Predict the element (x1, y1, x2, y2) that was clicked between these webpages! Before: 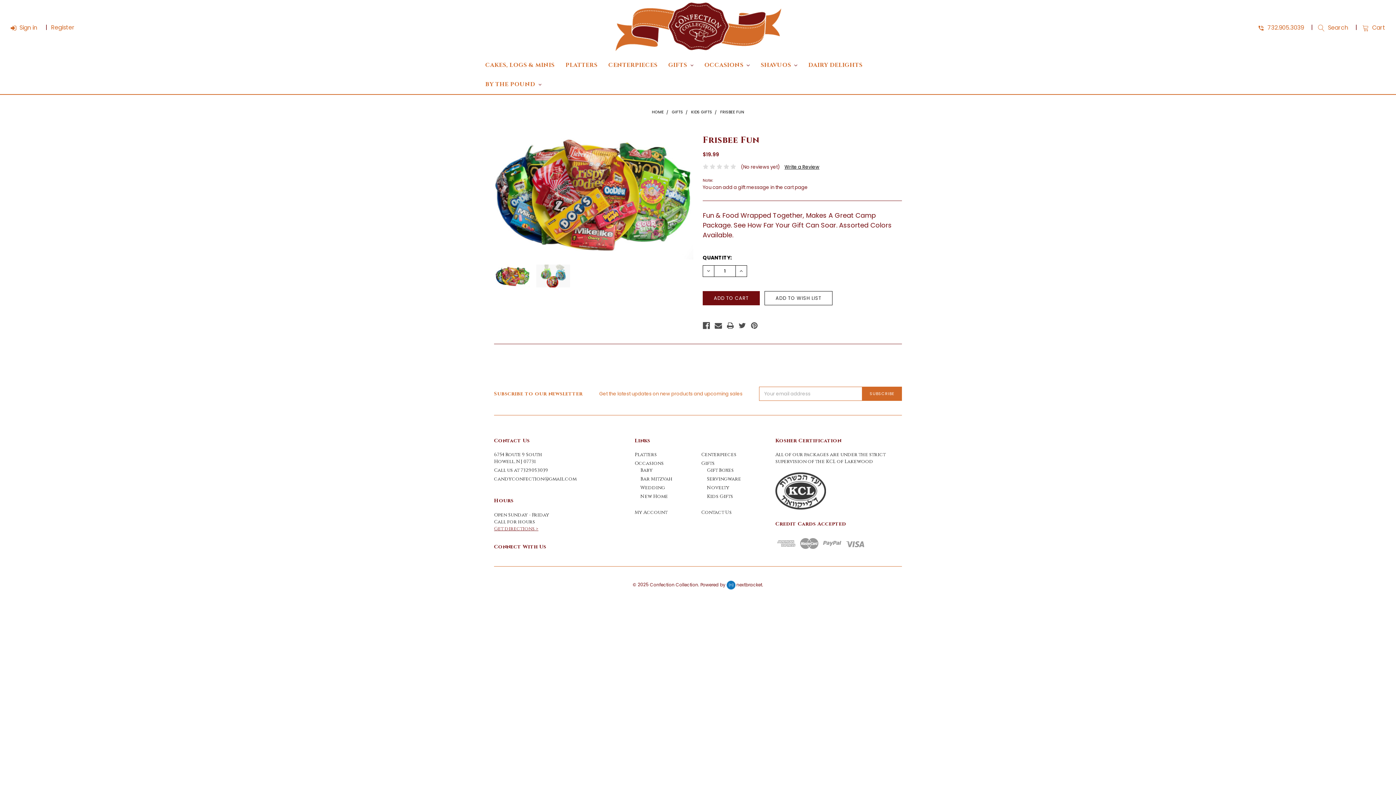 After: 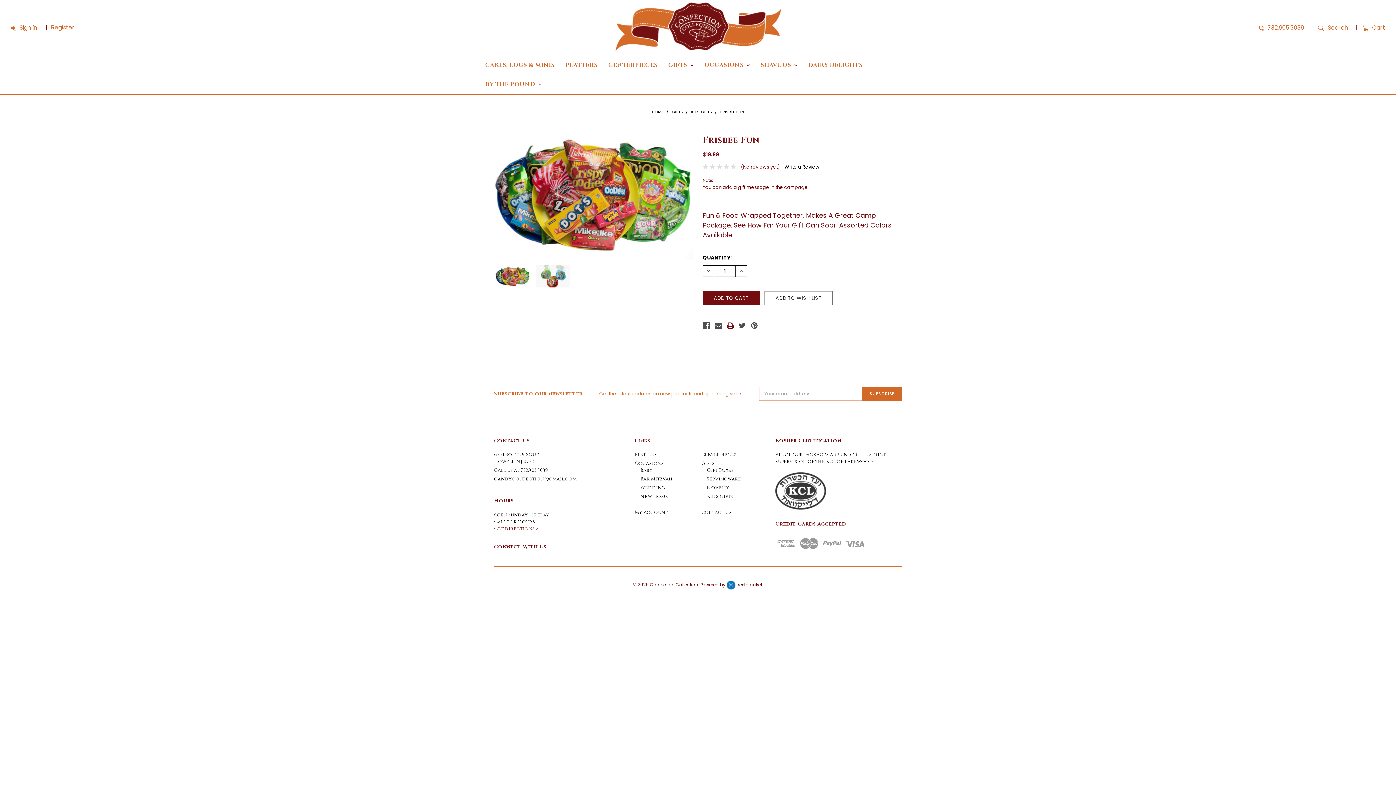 Action: bbox: (726, 322, 734, 329)